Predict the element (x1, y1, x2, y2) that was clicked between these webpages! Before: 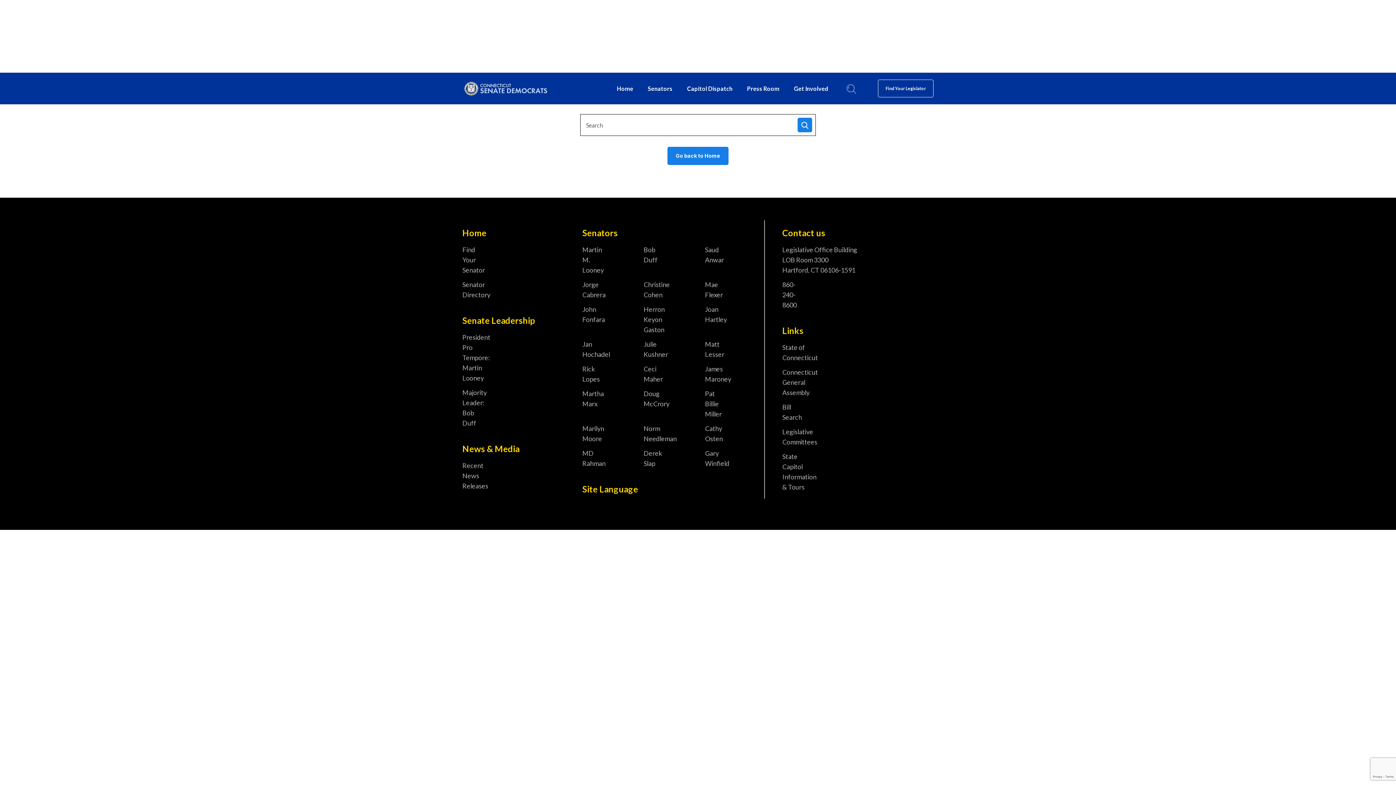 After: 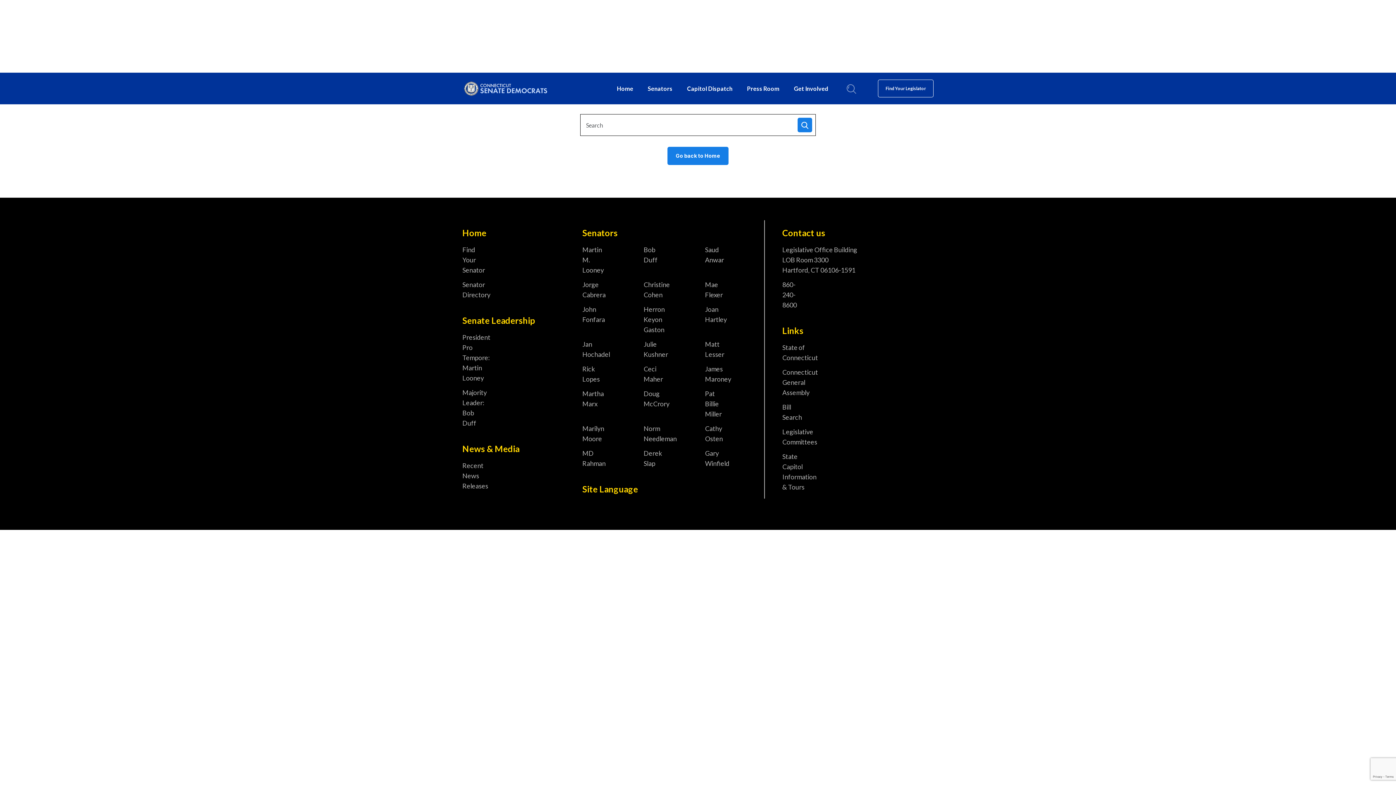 Action: label: Marilyn Moore bbox: (582, 423, 604, 444)